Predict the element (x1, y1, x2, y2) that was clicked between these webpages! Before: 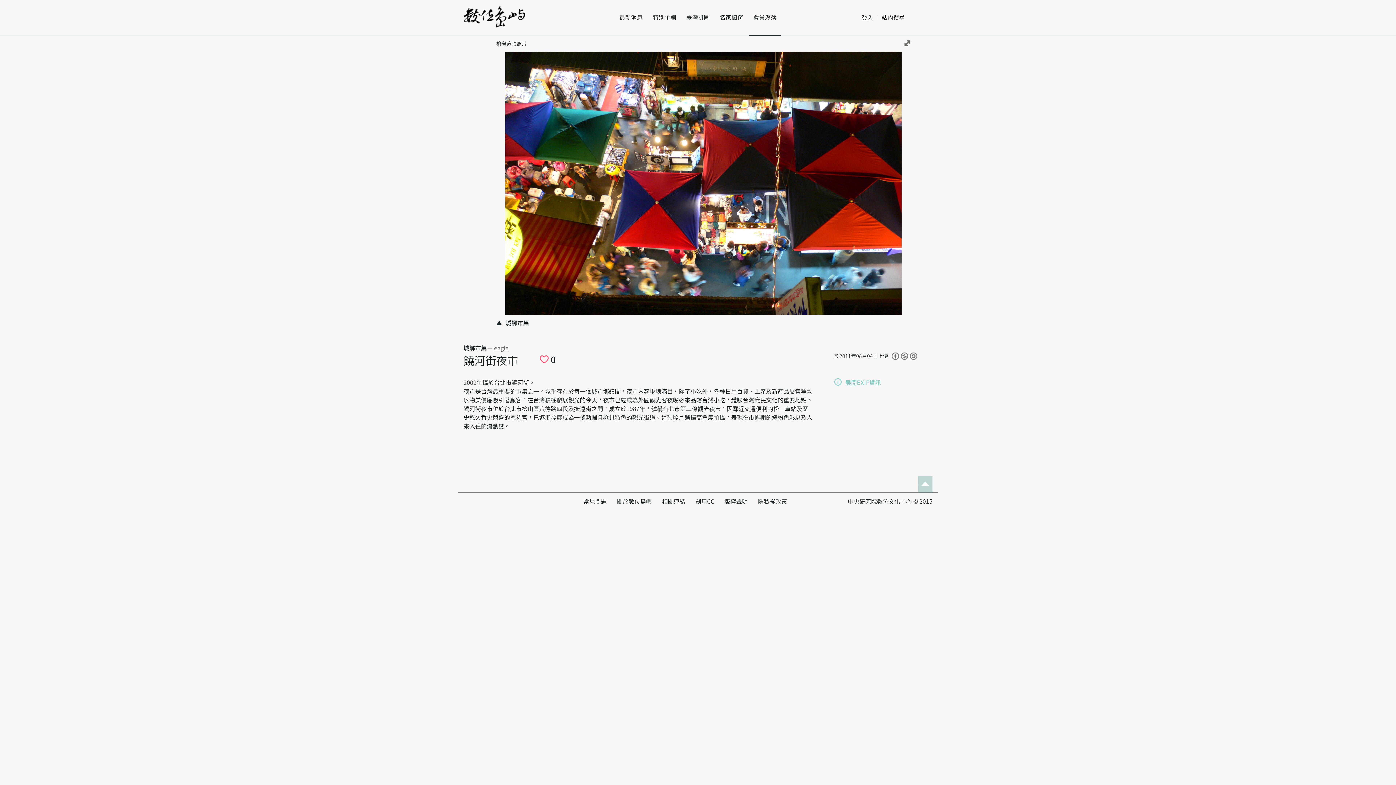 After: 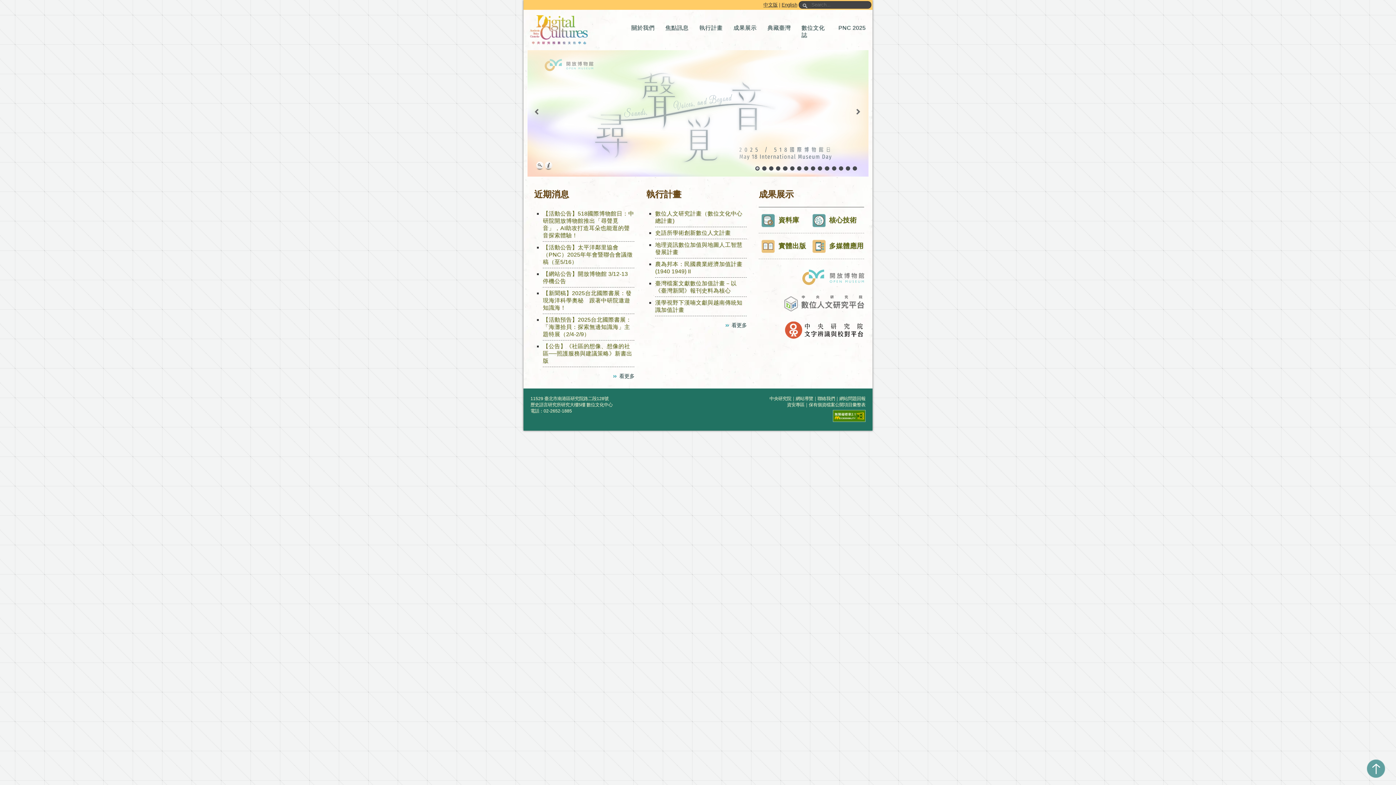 Action: label: 中央研究院數位文化中心 © 2015 bbox: (848, 498, 932, 504)